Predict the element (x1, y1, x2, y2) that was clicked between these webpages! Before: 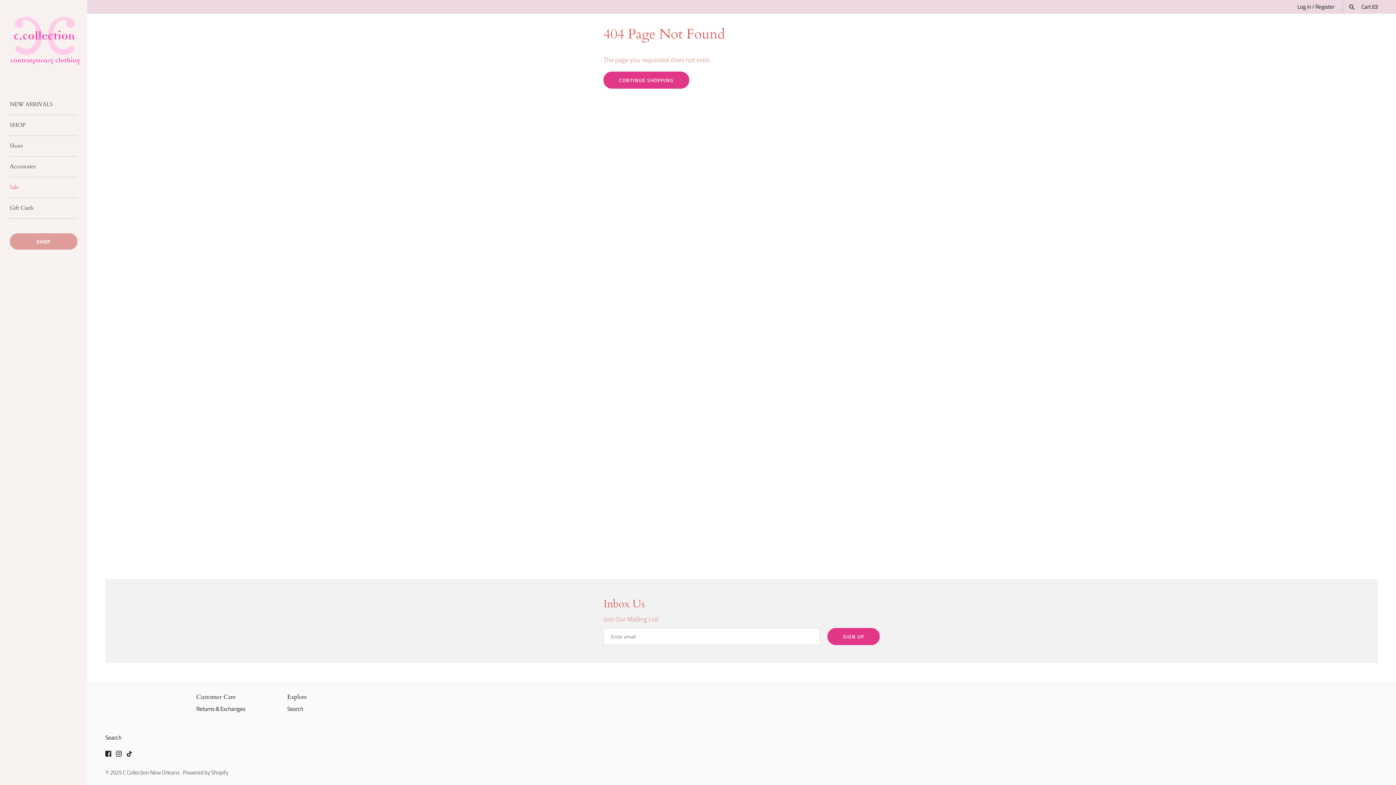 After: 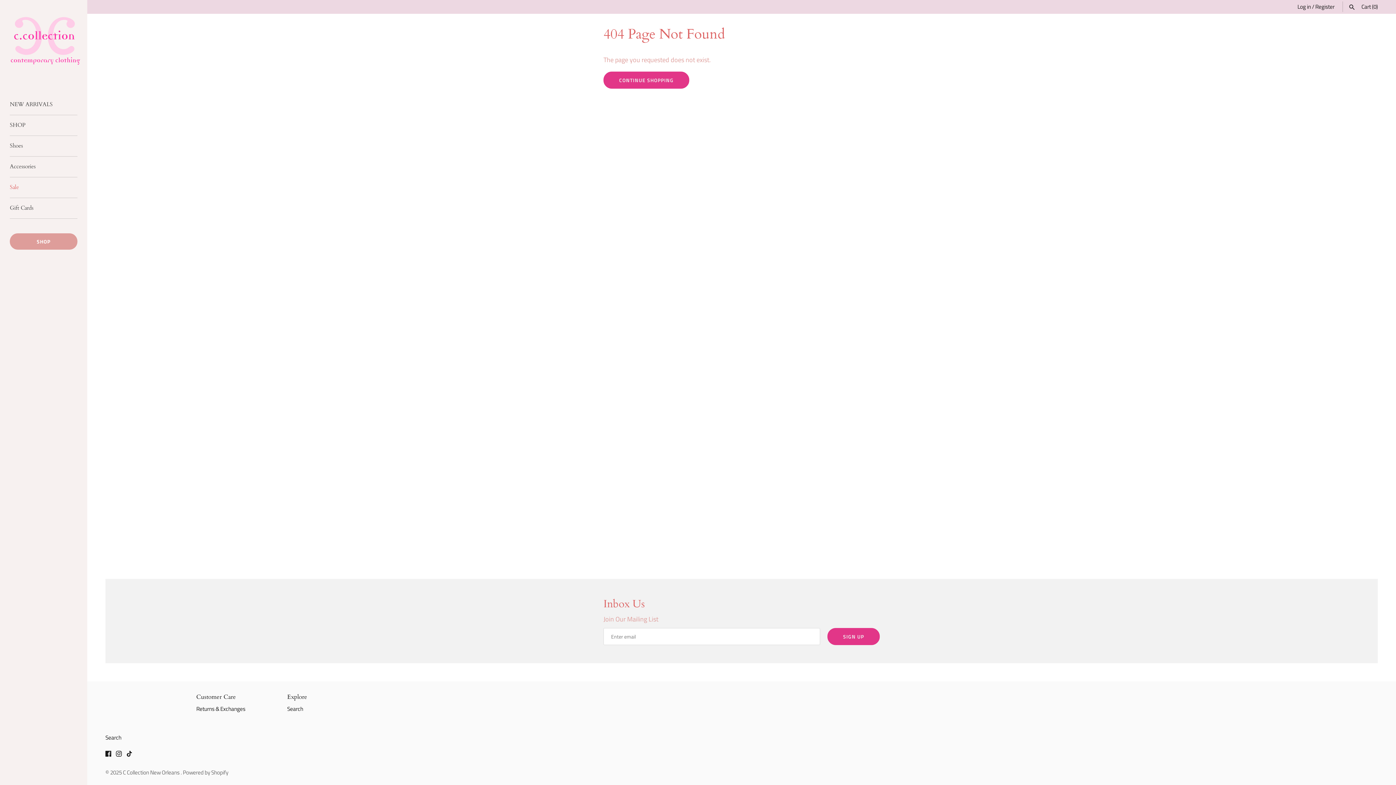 Action: bbox: (196, 693, 270, 701) label: Customer Care